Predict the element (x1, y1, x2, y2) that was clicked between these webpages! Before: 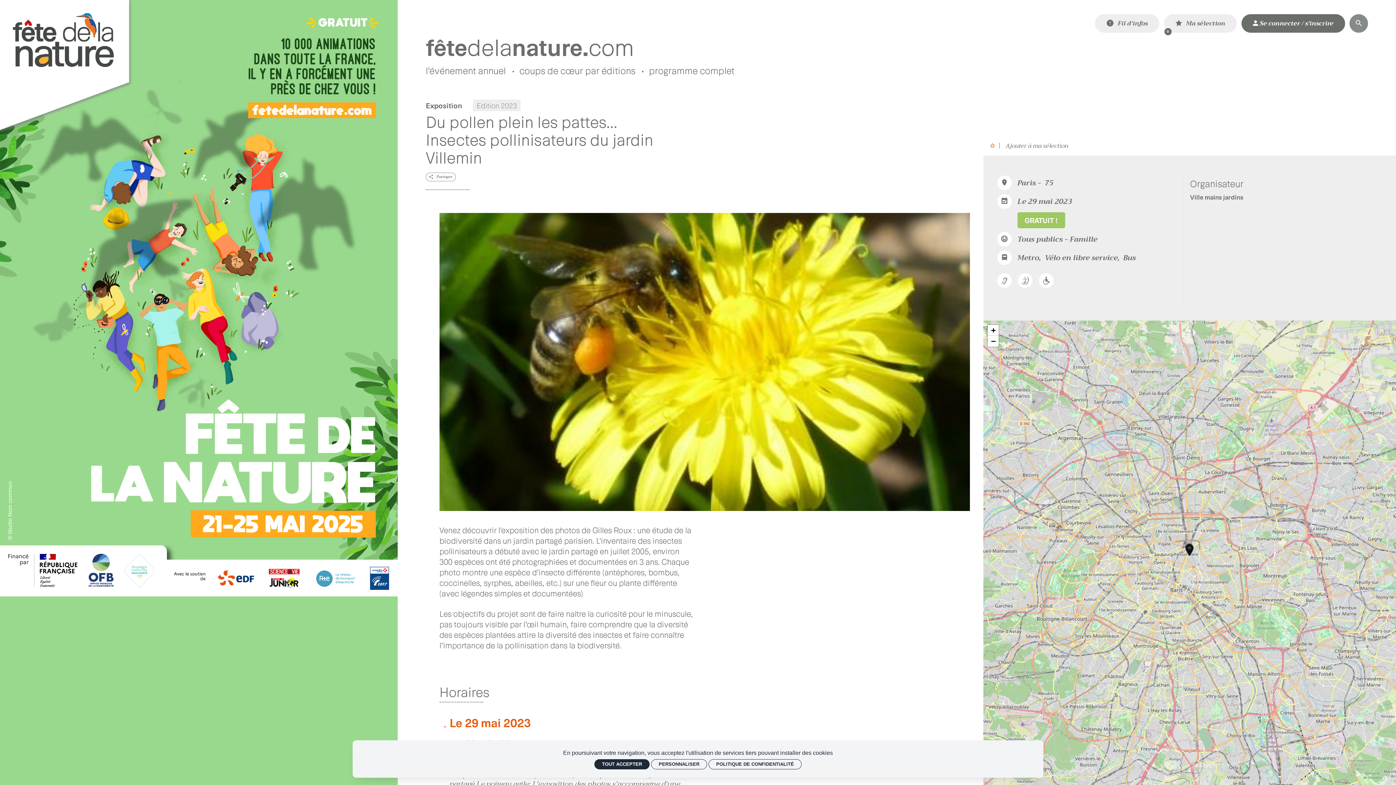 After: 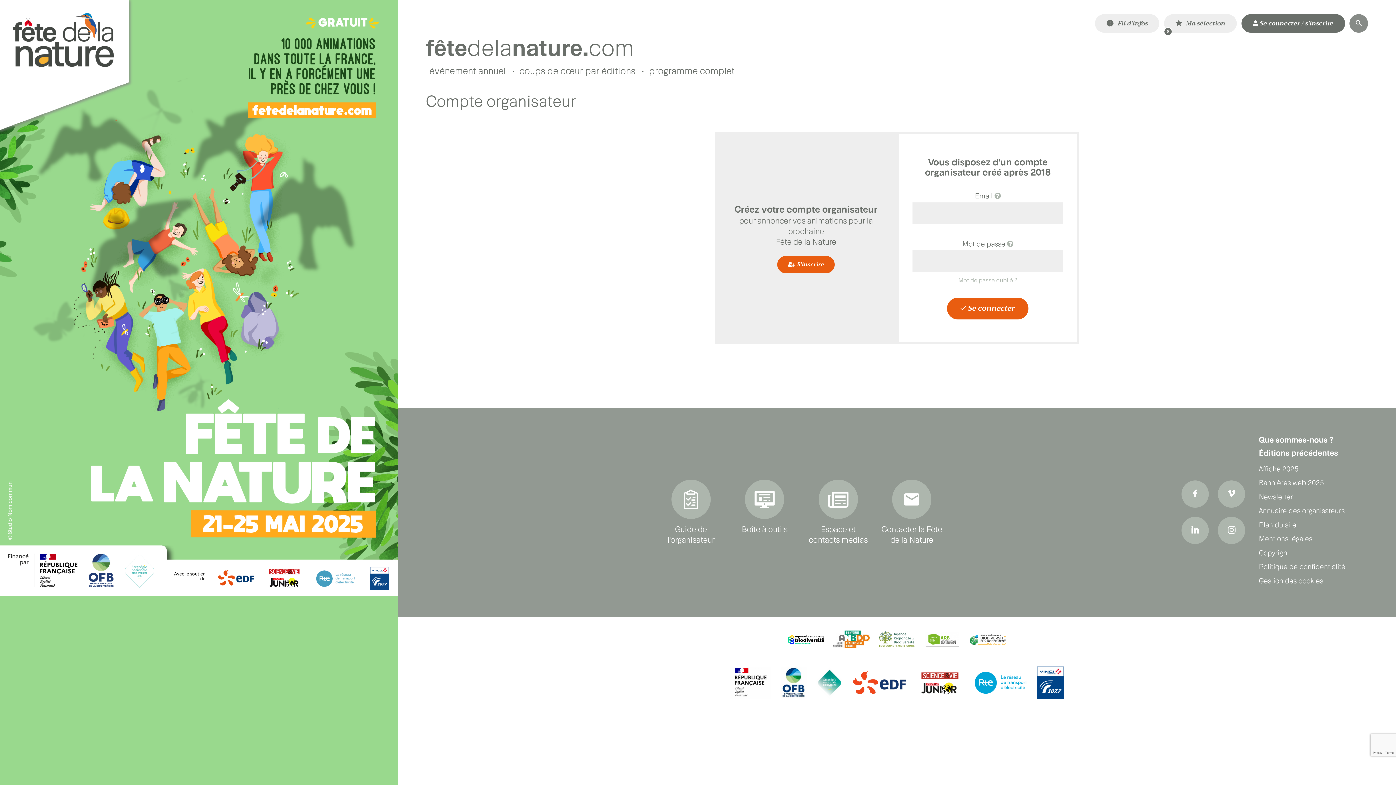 Action: bbox: (1241, 14, 1345, 32) label: Mon compte